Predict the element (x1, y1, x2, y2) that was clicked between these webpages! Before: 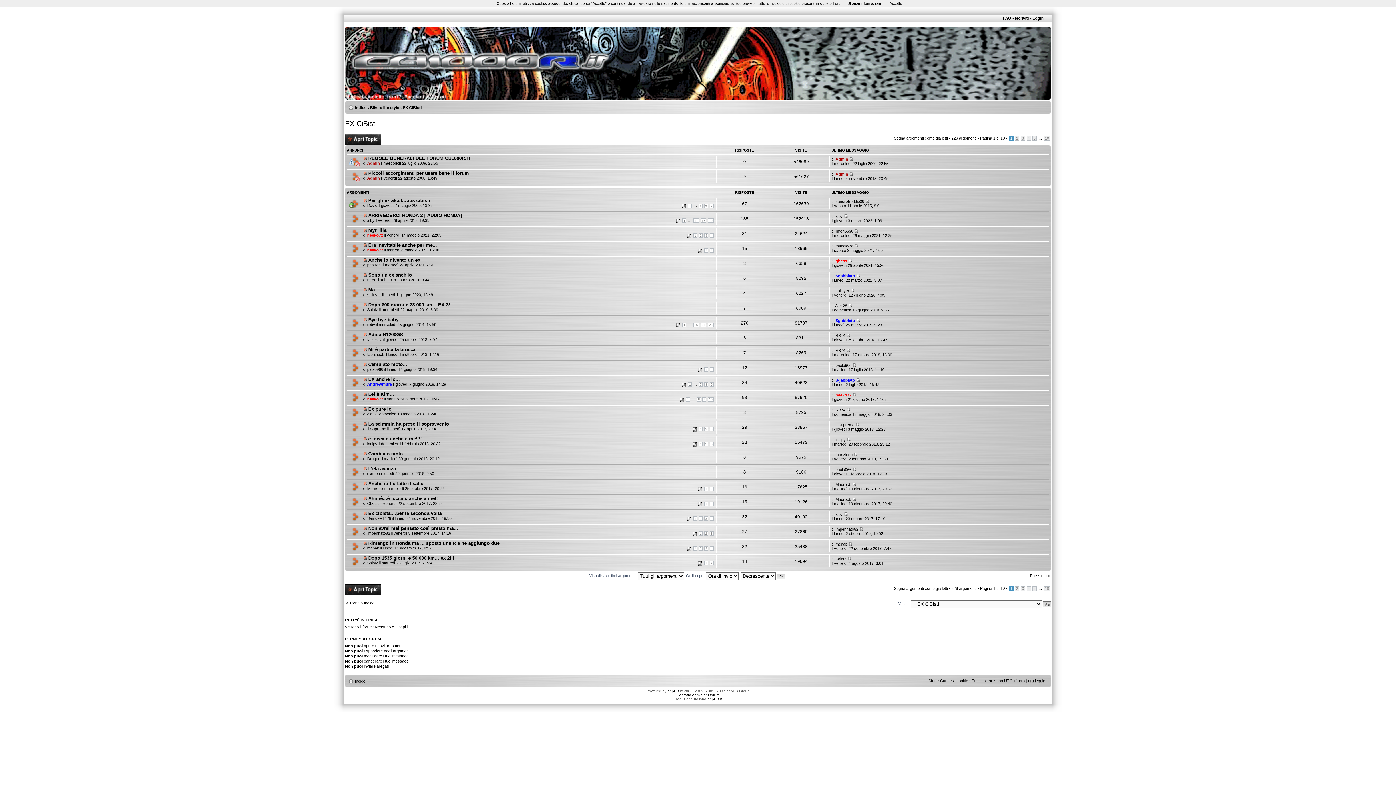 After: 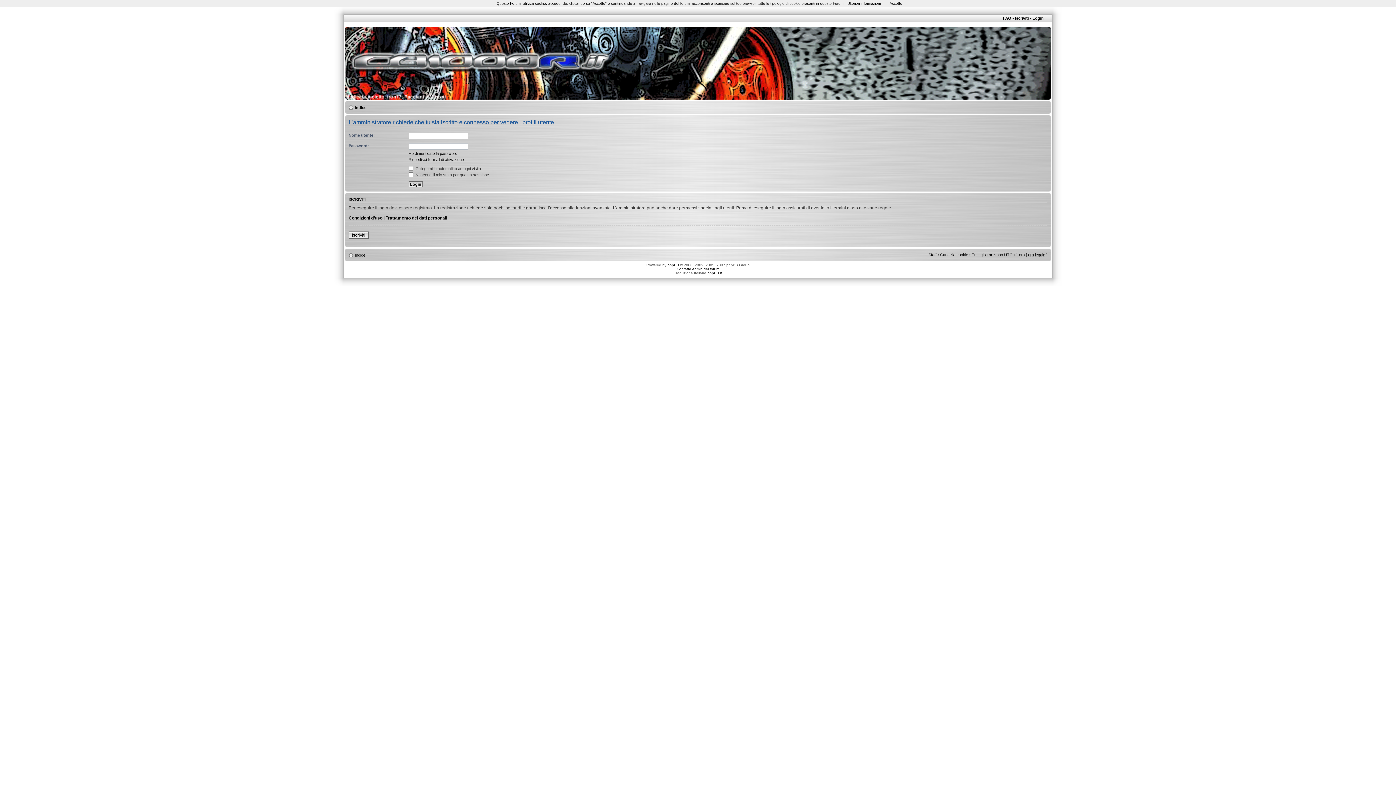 Action: label: Maurocb bbox: (367, 486, 382, 490)